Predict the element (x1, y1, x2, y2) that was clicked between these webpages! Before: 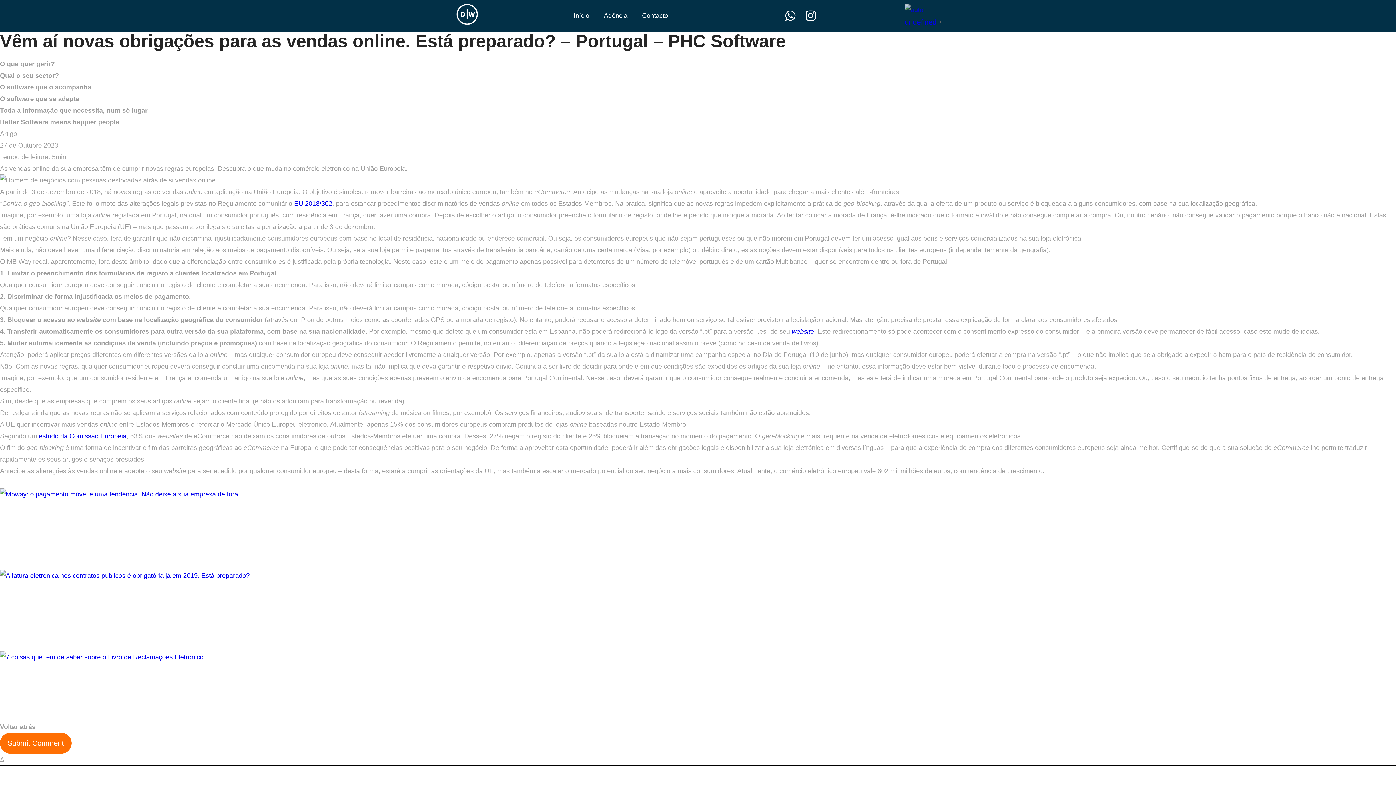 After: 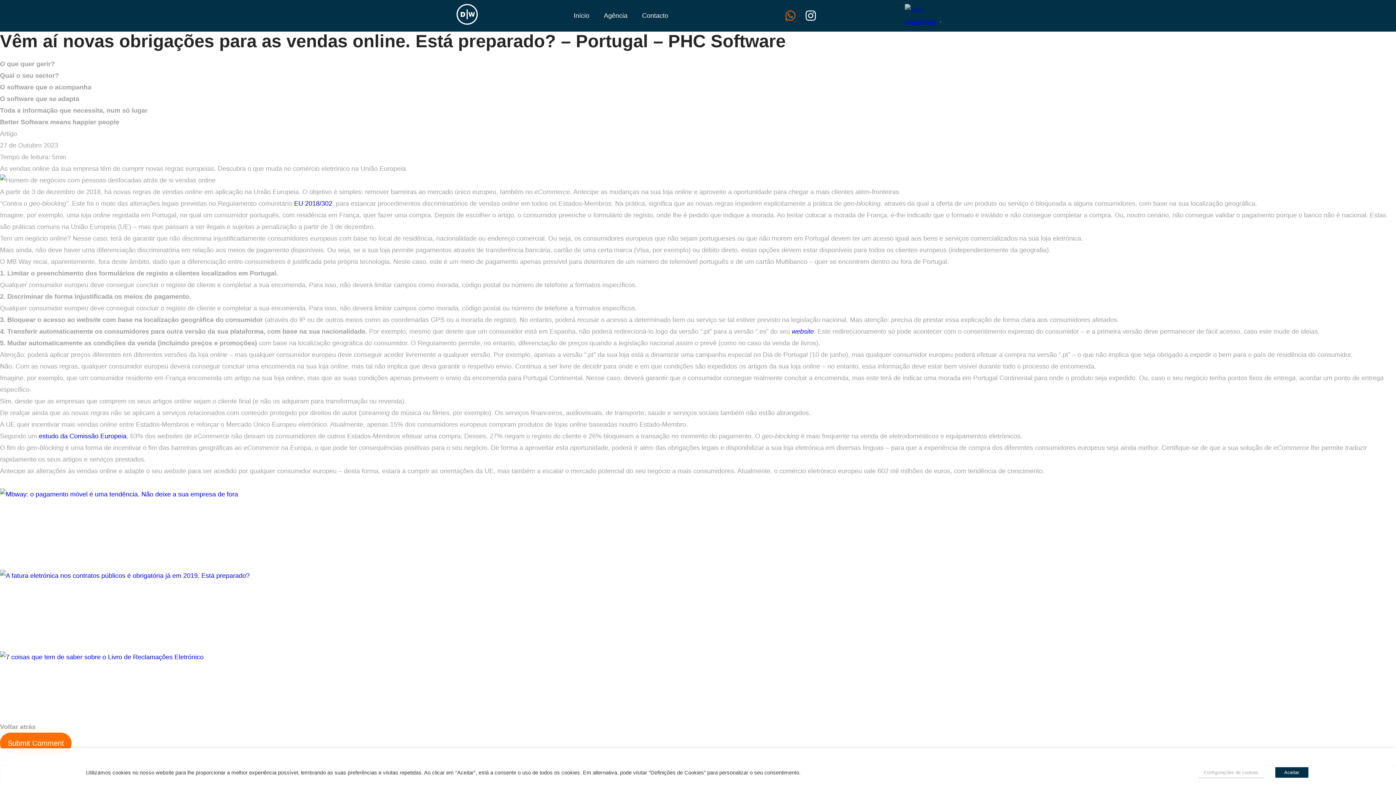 Action: label: Whatsapp bbox: (784, 9, 796, 21)